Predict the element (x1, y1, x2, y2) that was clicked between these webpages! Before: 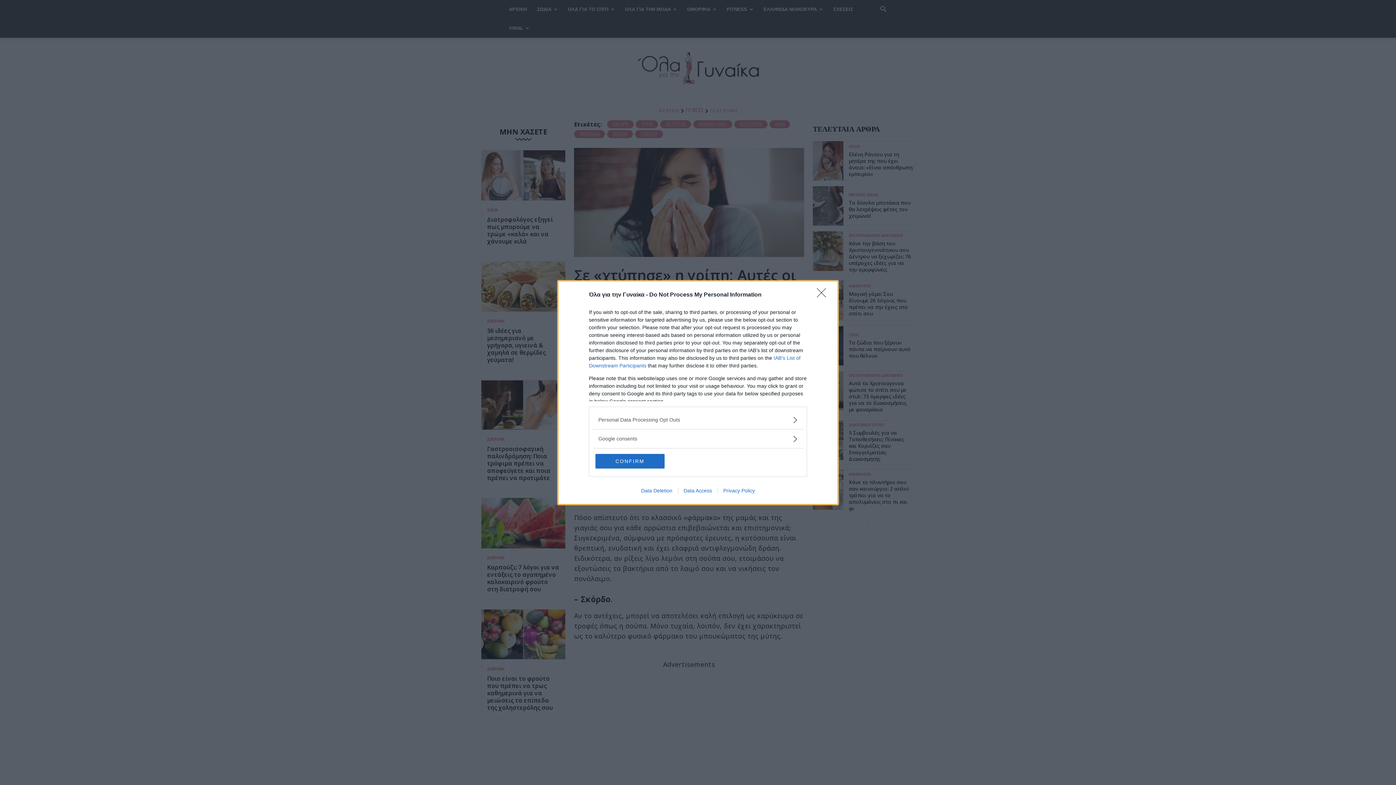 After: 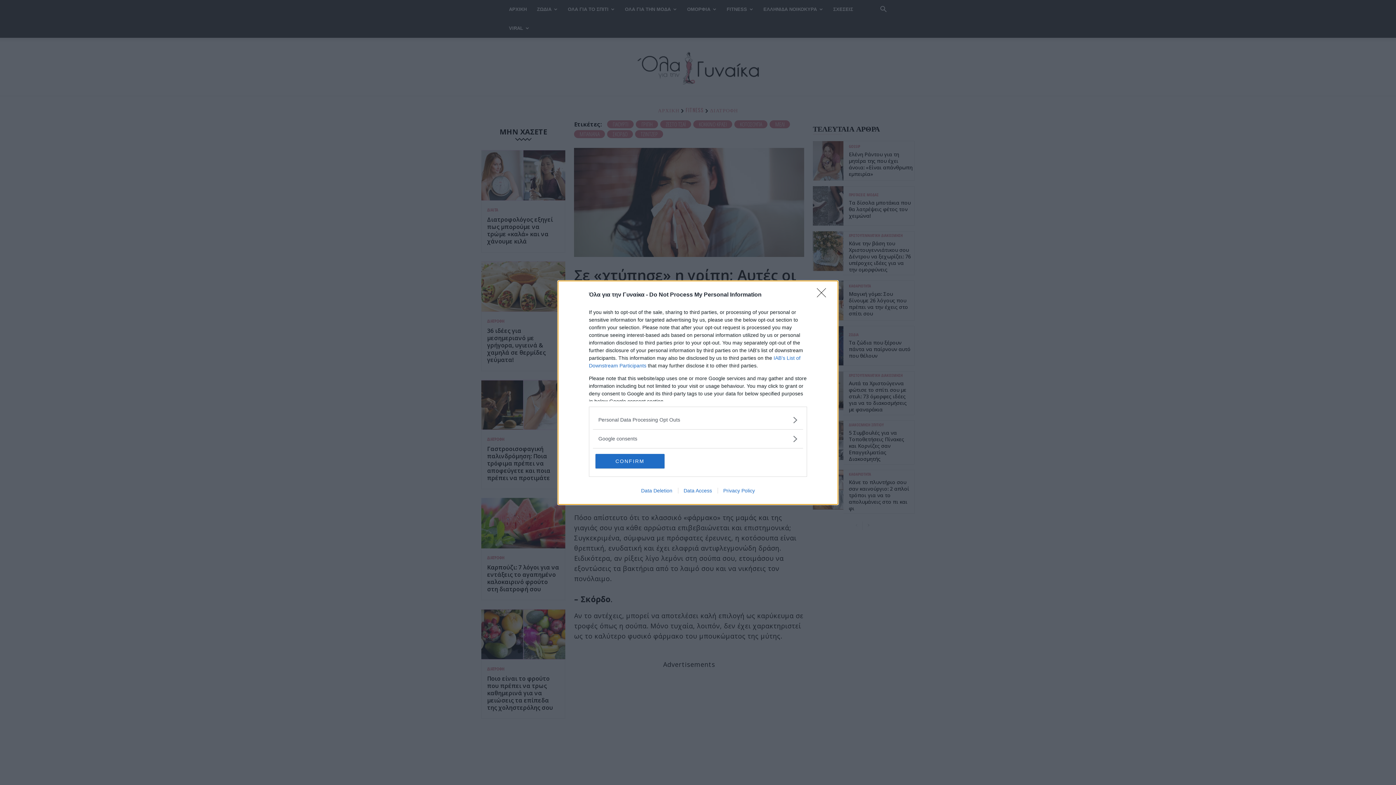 Action: bbox: (717, 487, 760, 493) label: Privacy Policy